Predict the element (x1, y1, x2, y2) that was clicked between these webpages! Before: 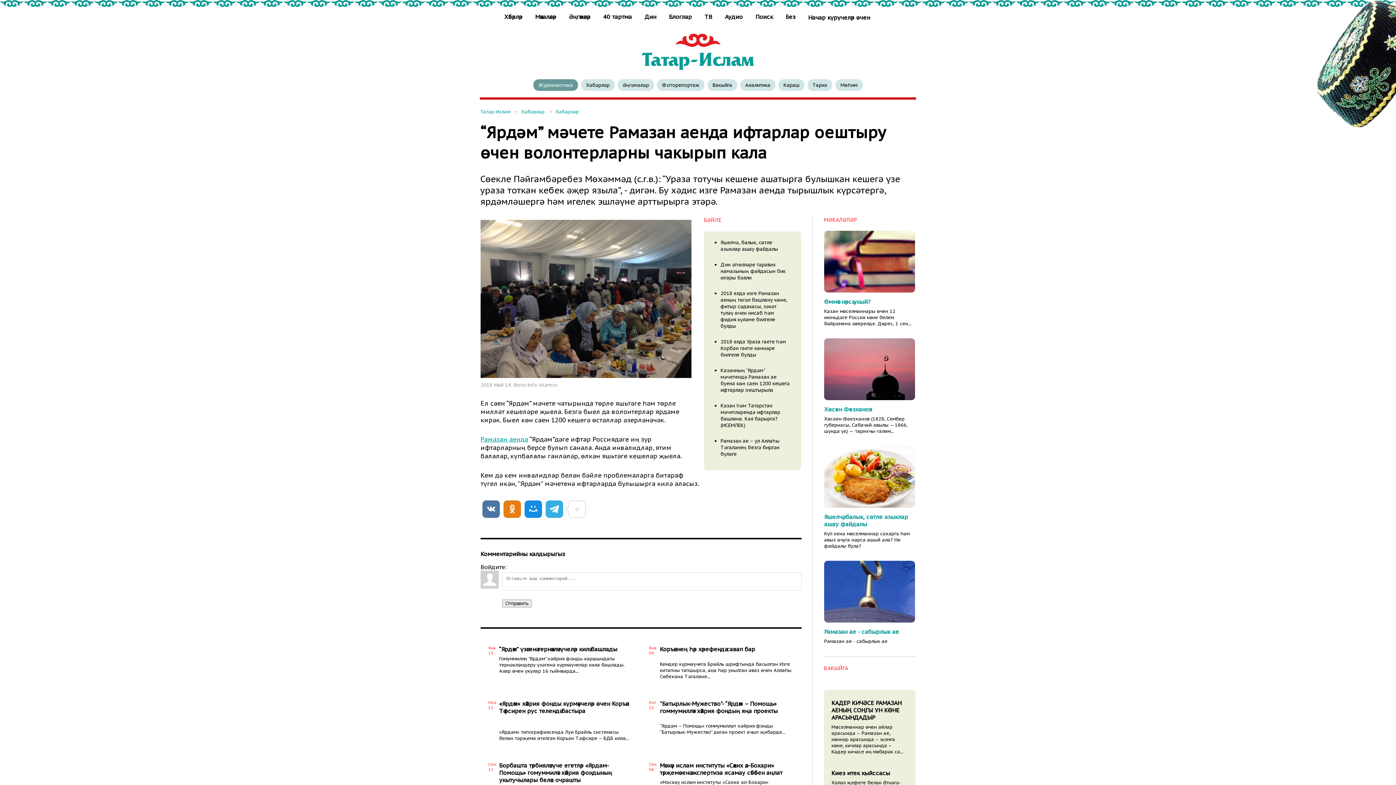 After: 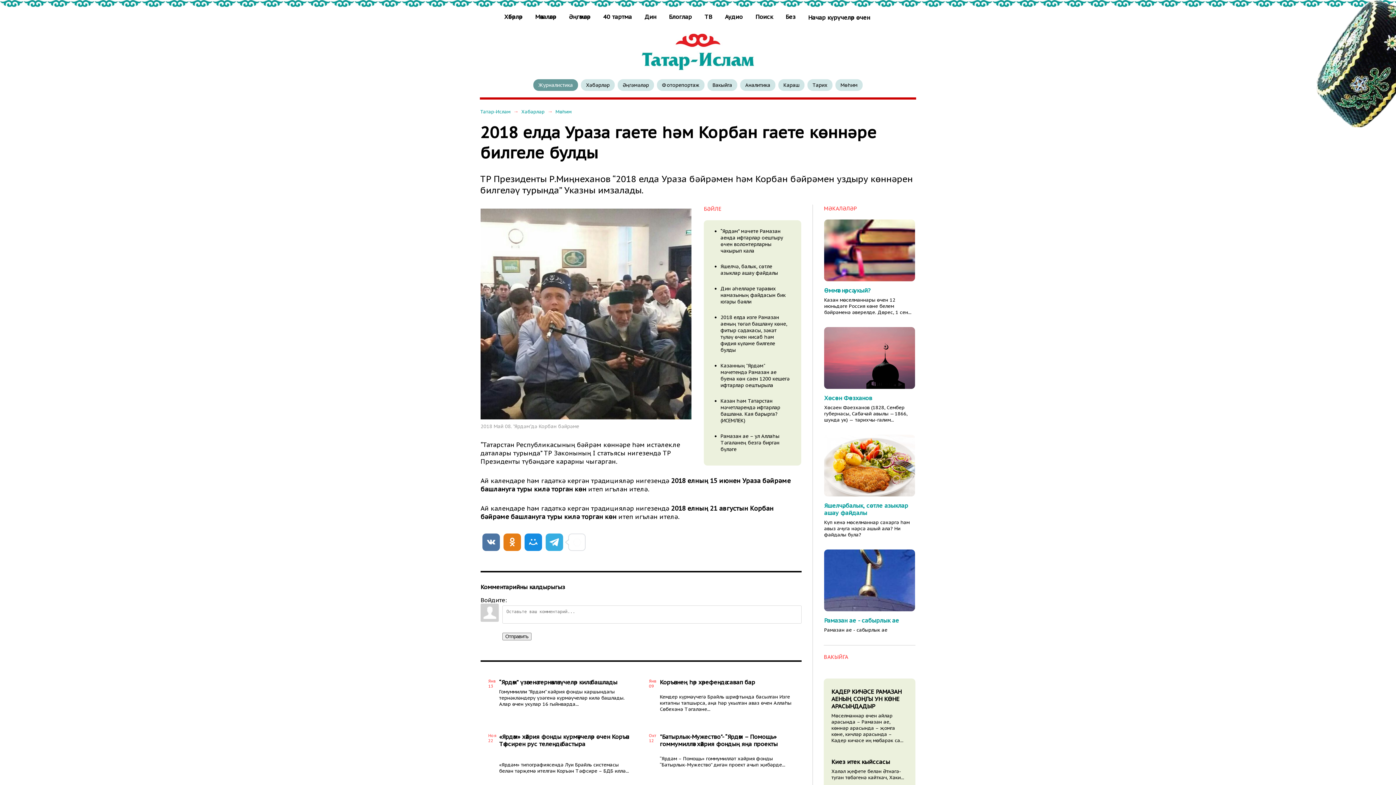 Action: label: 2018 елда Ураза гаете һәм Корбан гаете көннәре билгеле булды bbox: (720, 338, 786, 358)